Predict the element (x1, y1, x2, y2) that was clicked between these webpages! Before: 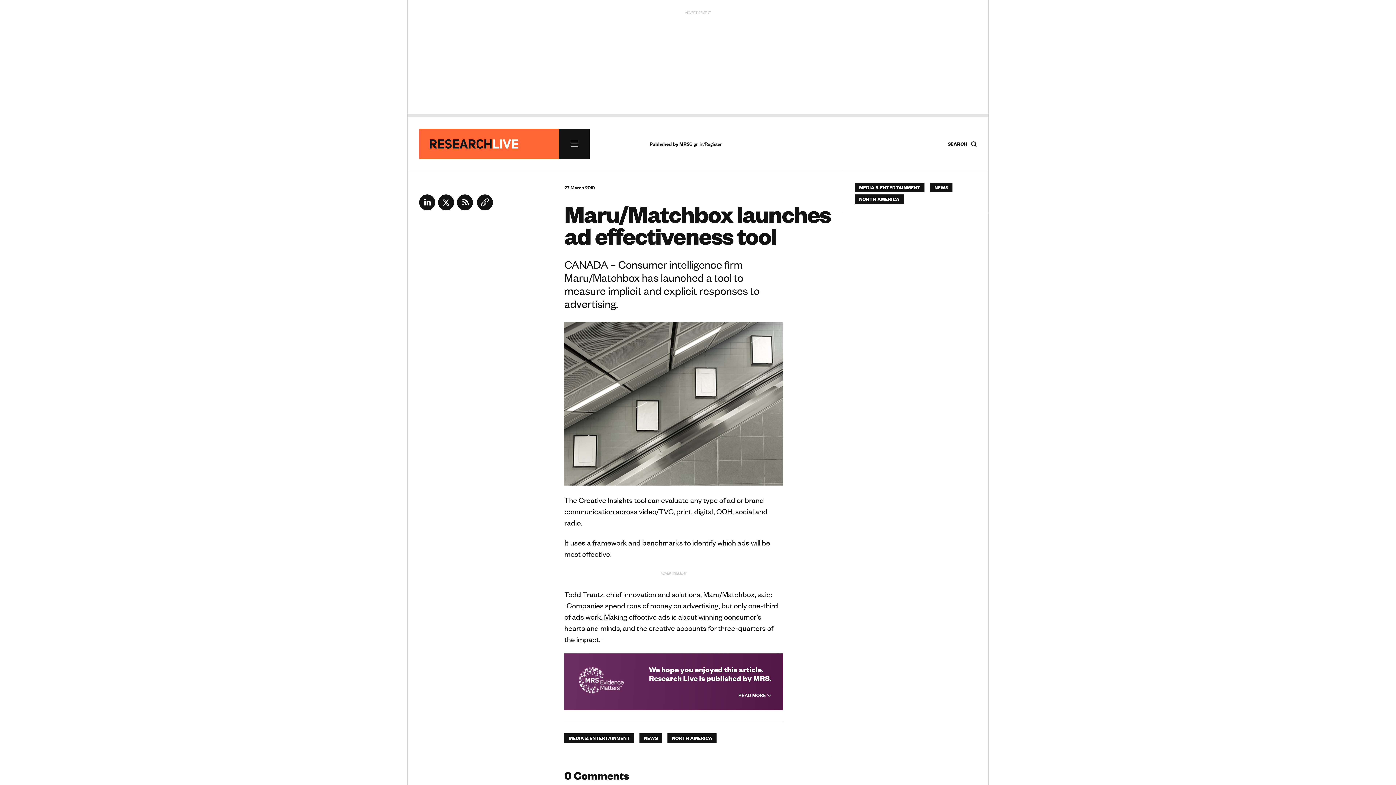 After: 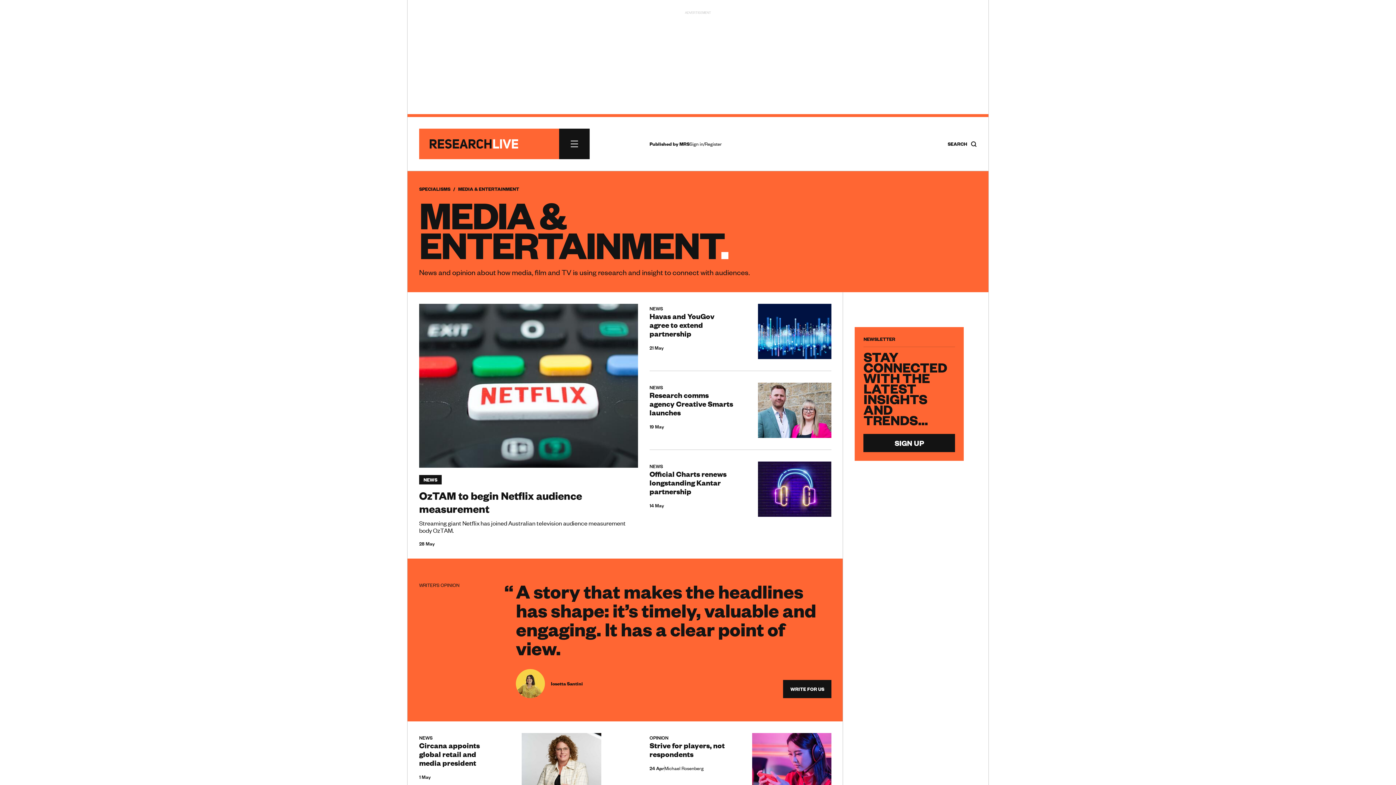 Action: bbox: (564, 733, 634, 743) label: MEDIA & ENTERTAINMENT